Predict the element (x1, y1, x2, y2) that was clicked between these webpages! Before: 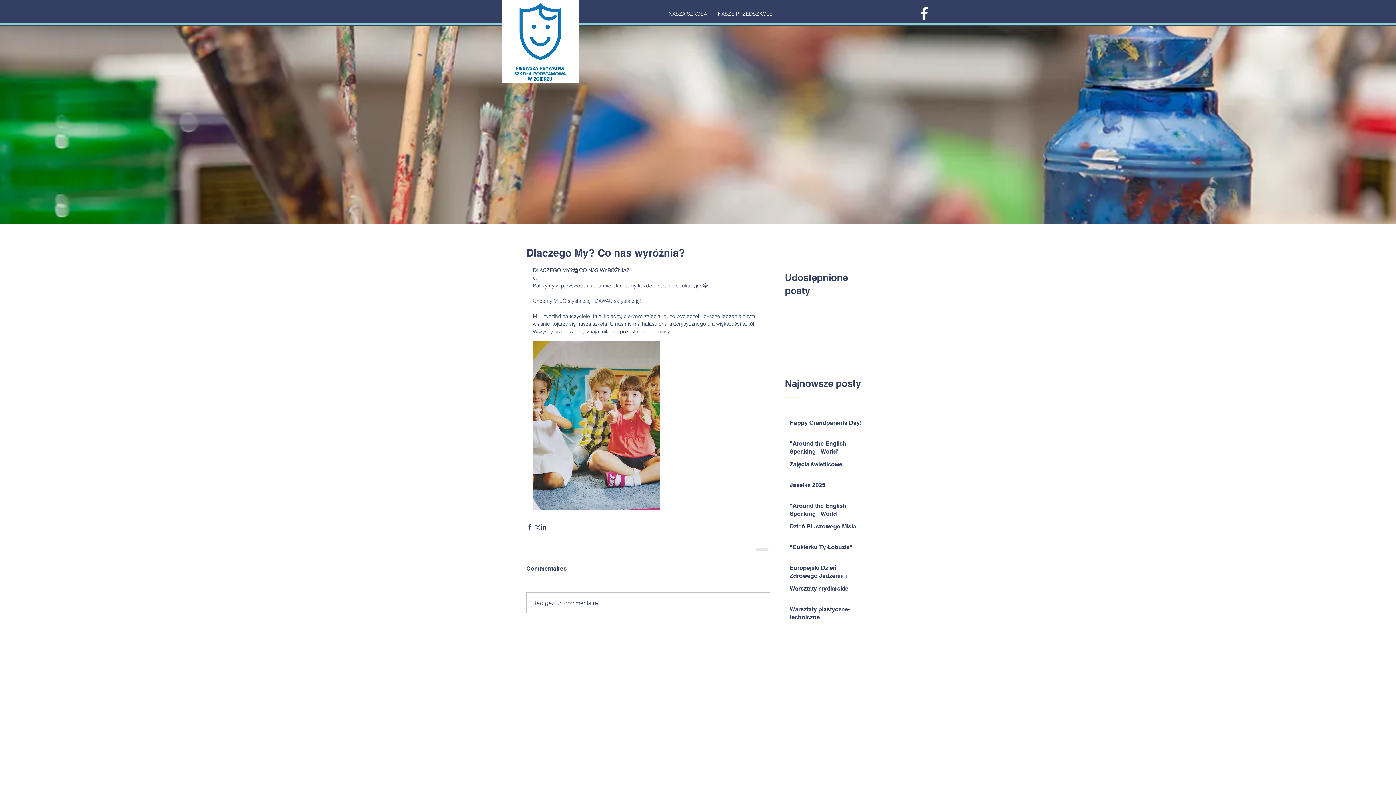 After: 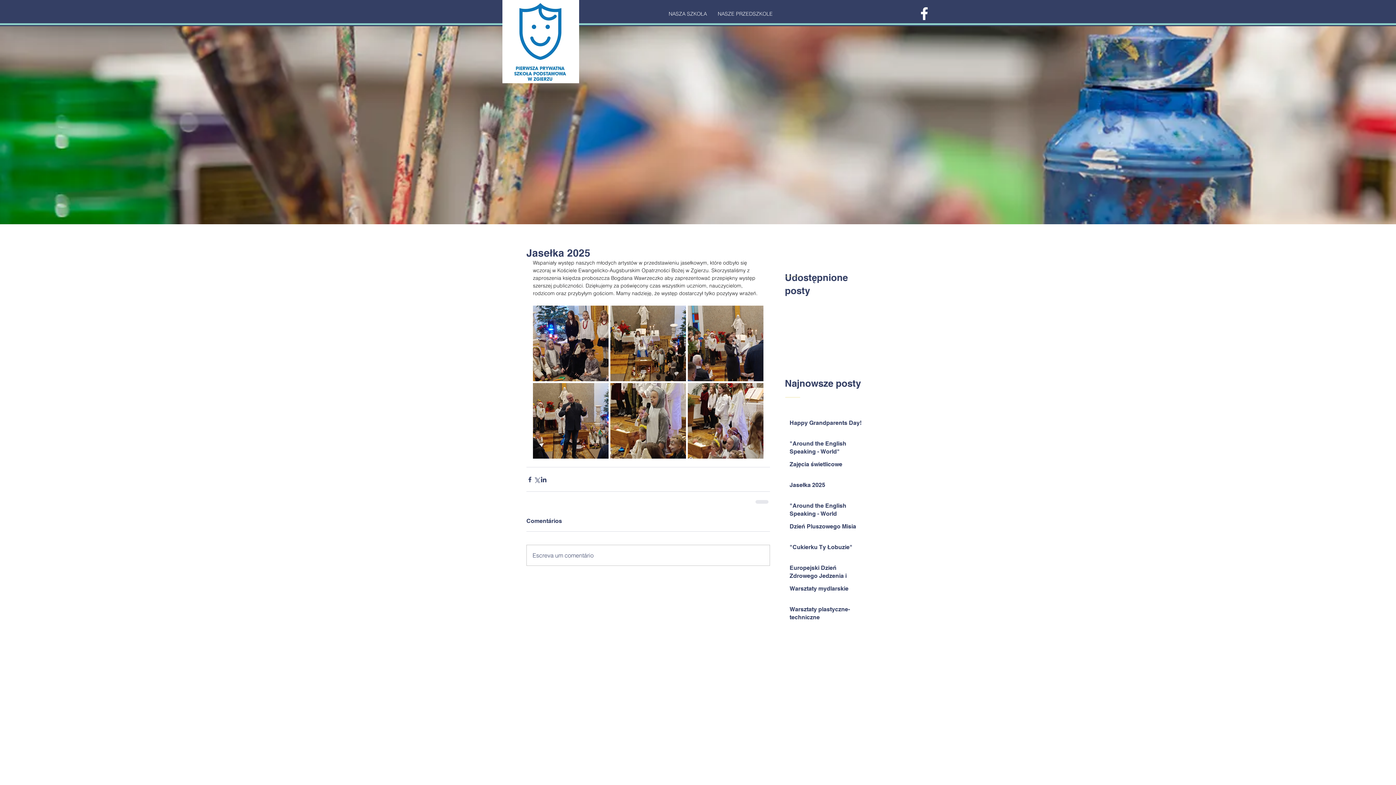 Action: bbox: (789, 481, 864, 492) label: Jasełka 2025